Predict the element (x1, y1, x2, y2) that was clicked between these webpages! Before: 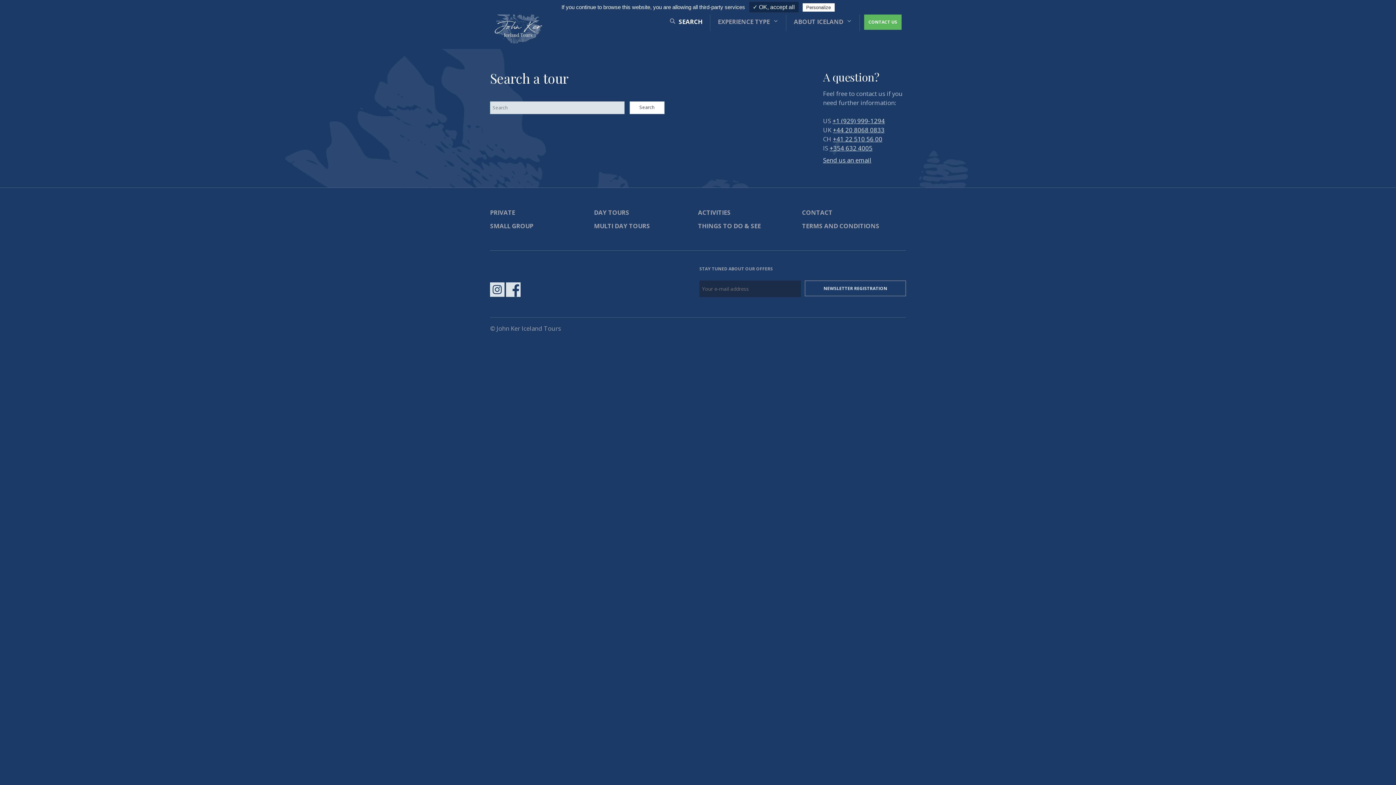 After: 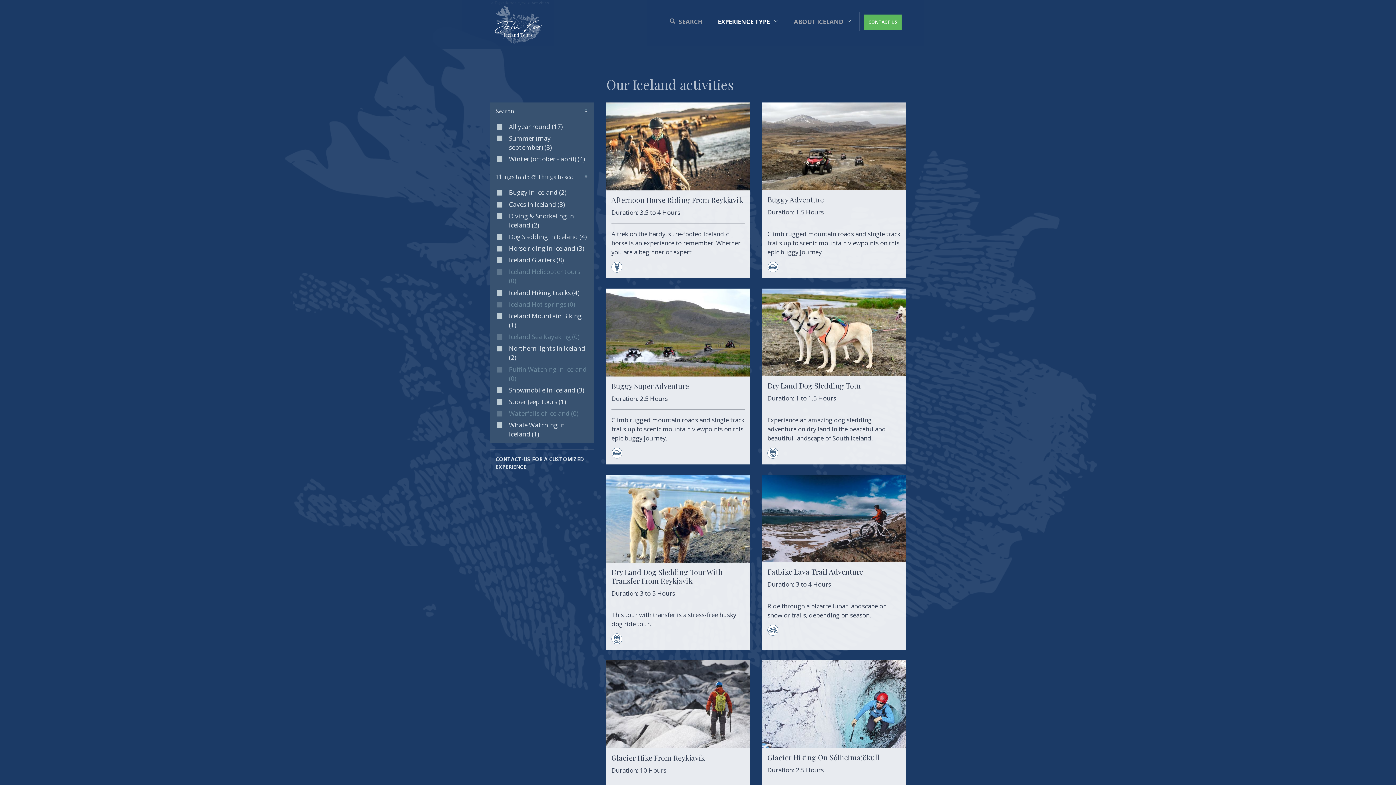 Action: bbox: (786, 12, 859, 31) label: ABOUT ICELAND